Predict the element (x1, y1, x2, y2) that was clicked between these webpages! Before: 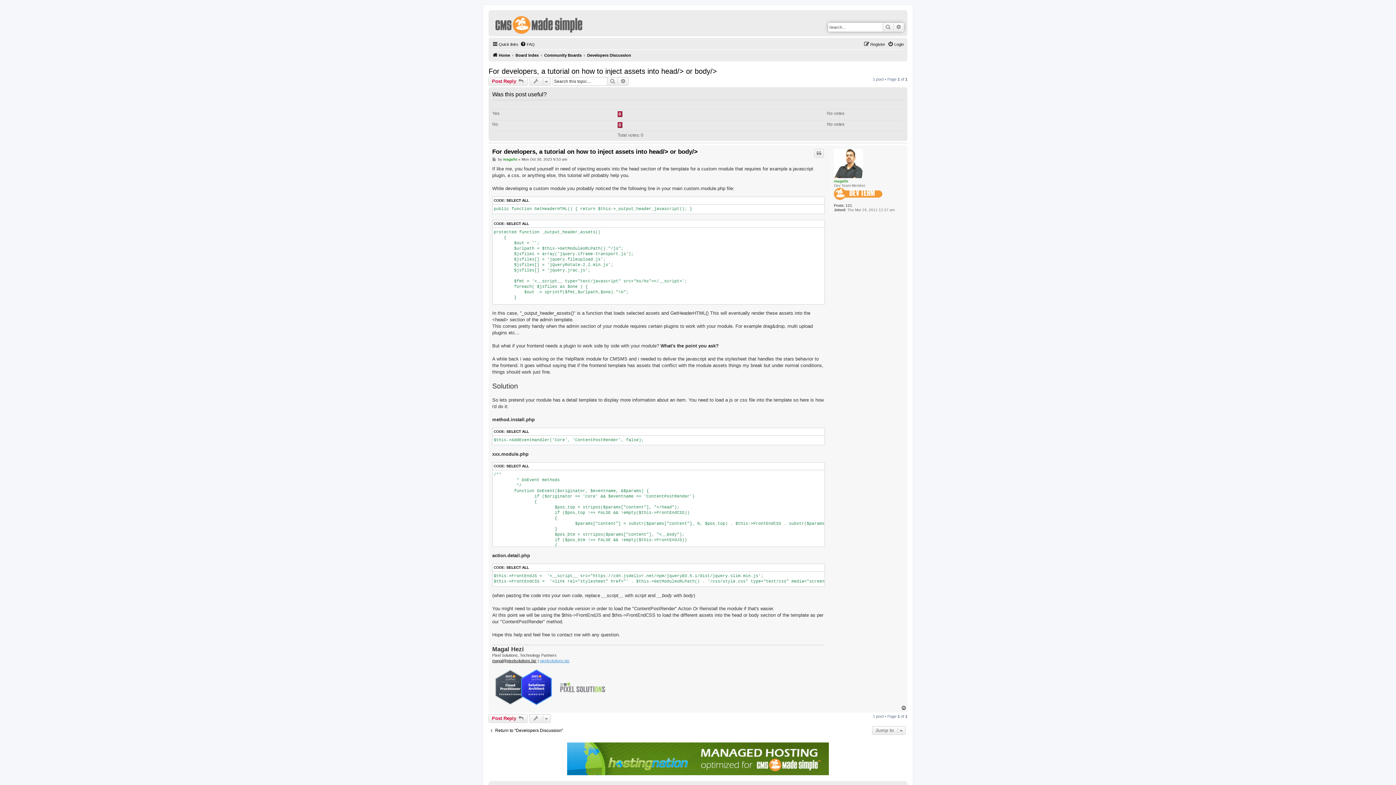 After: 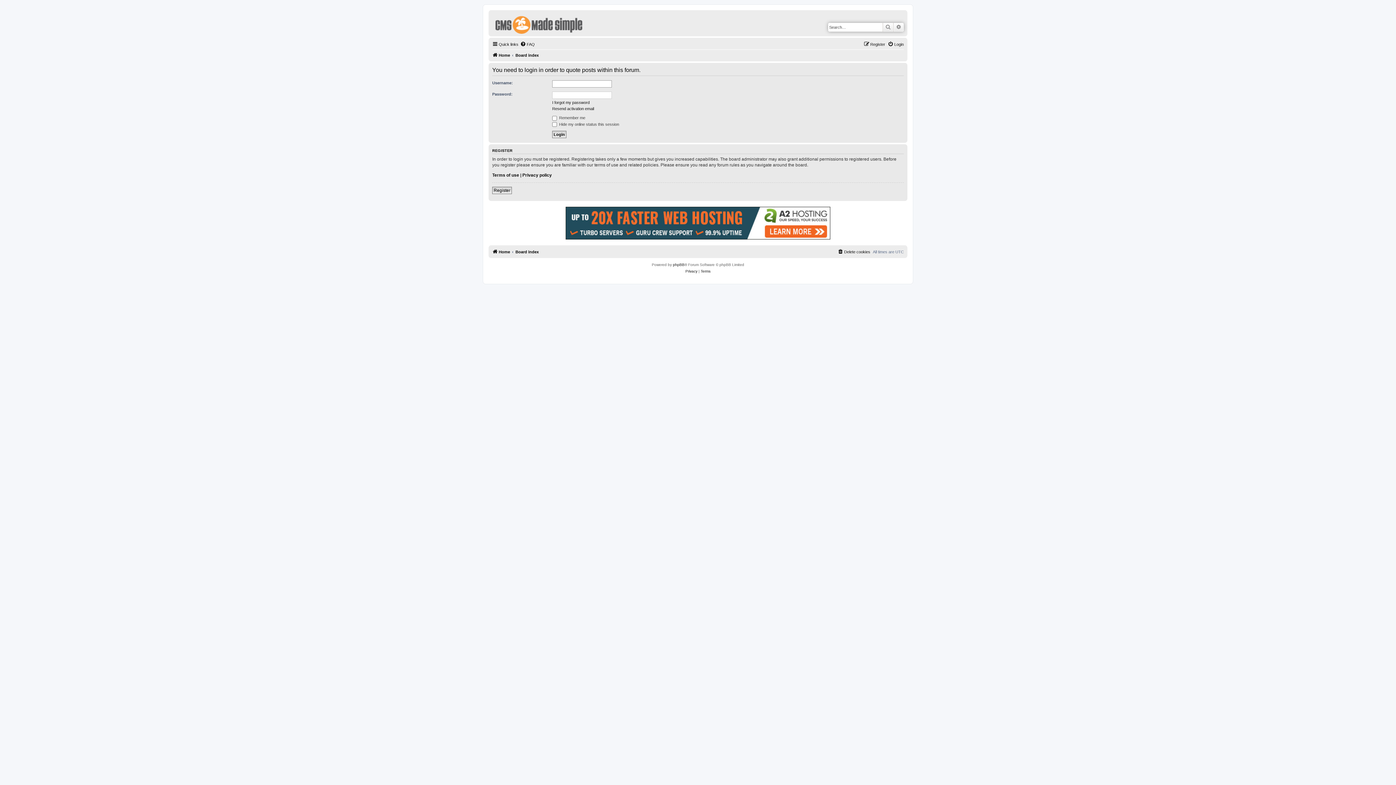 Action: bbox: (814, 149, 824, 157) label: Quote